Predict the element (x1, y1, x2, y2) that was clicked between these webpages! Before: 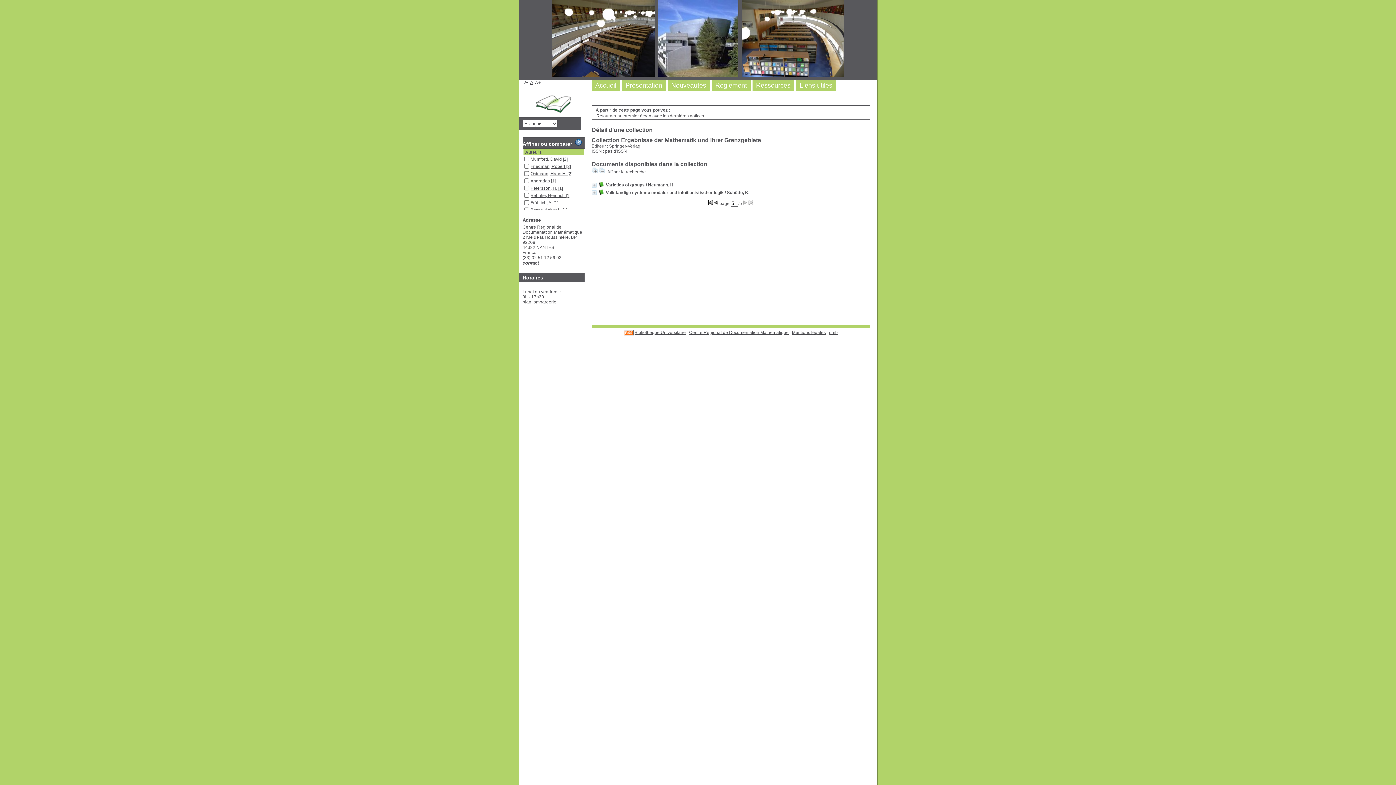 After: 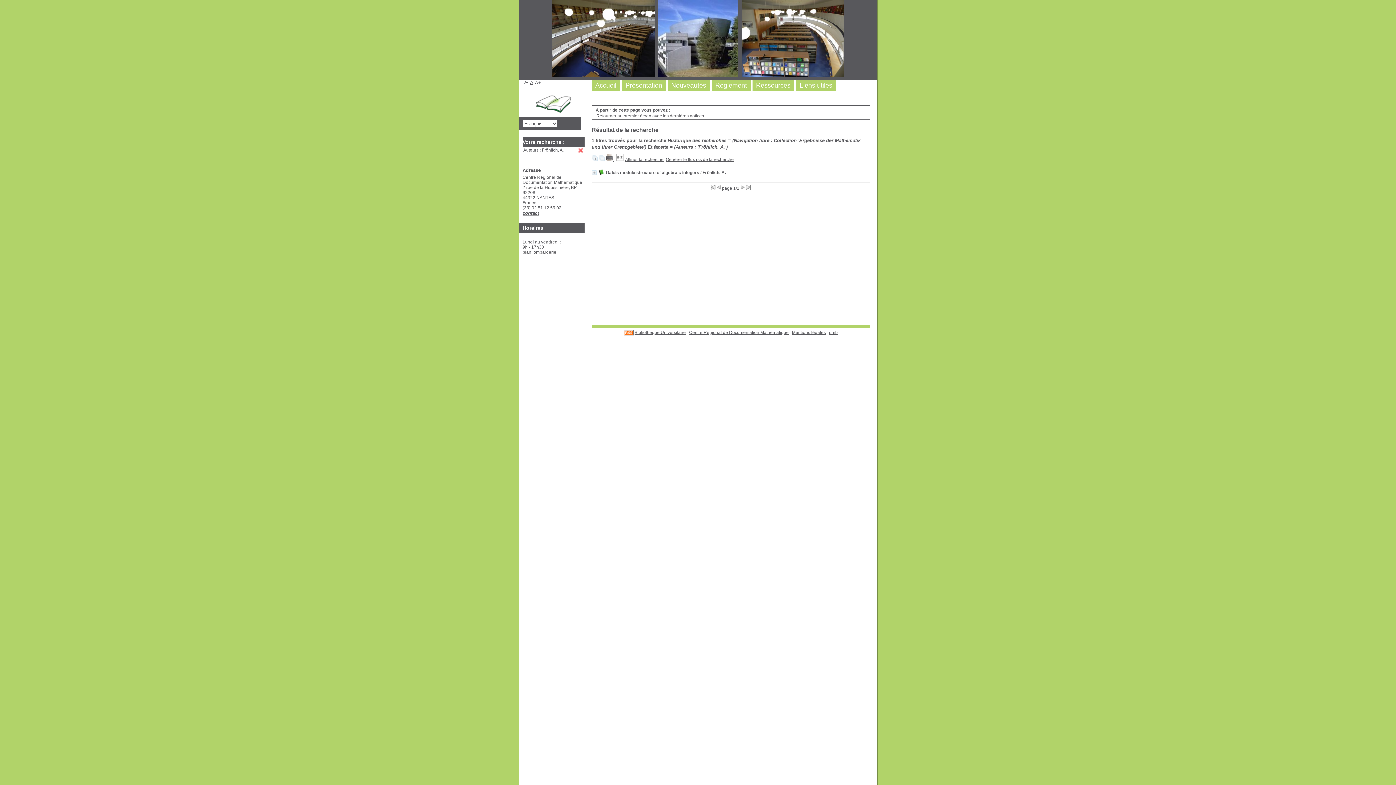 Action: label: Fröhlich, A. [1] bbox: (530, 200, 558, 205)